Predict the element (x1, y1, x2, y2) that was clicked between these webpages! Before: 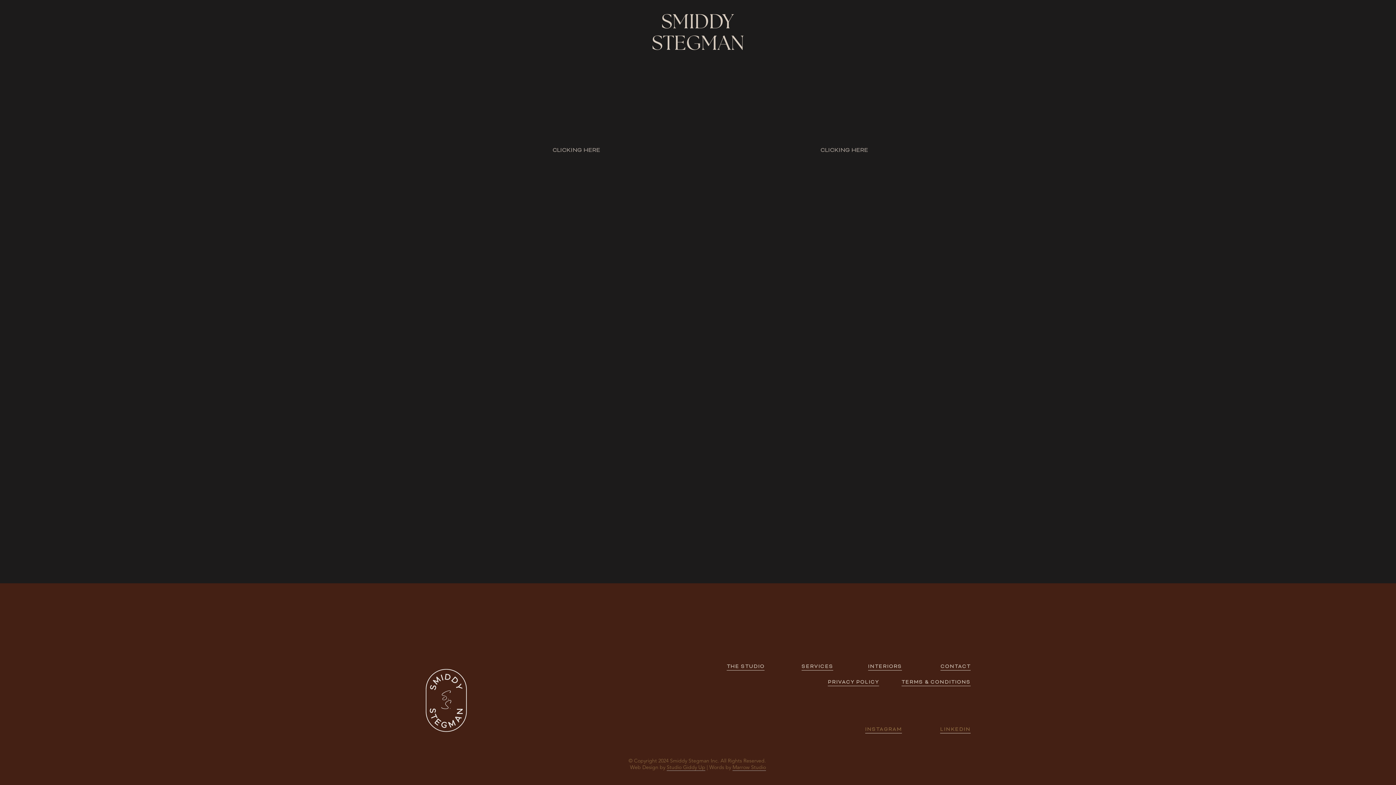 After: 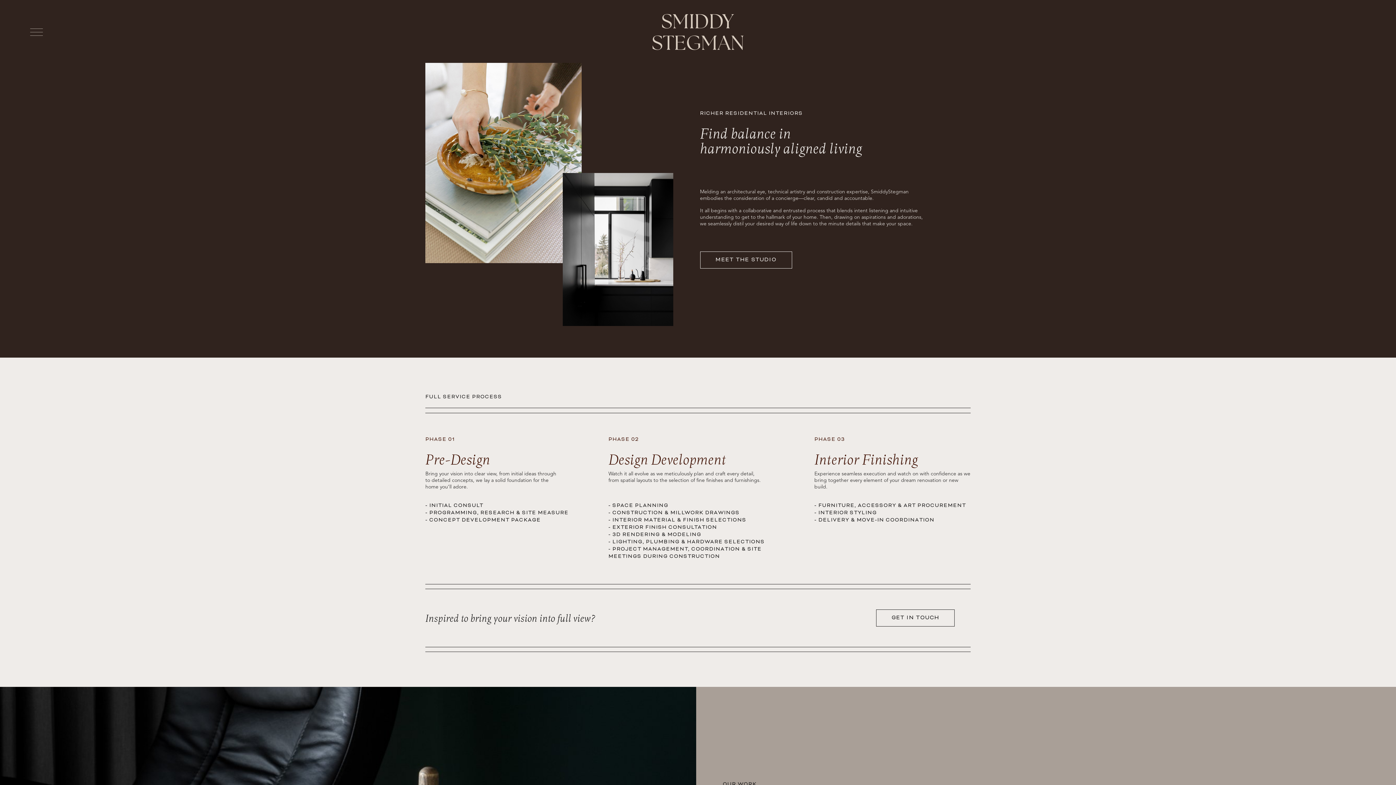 Action: bbox: (801, 663, 833, 670) label: SERVICES